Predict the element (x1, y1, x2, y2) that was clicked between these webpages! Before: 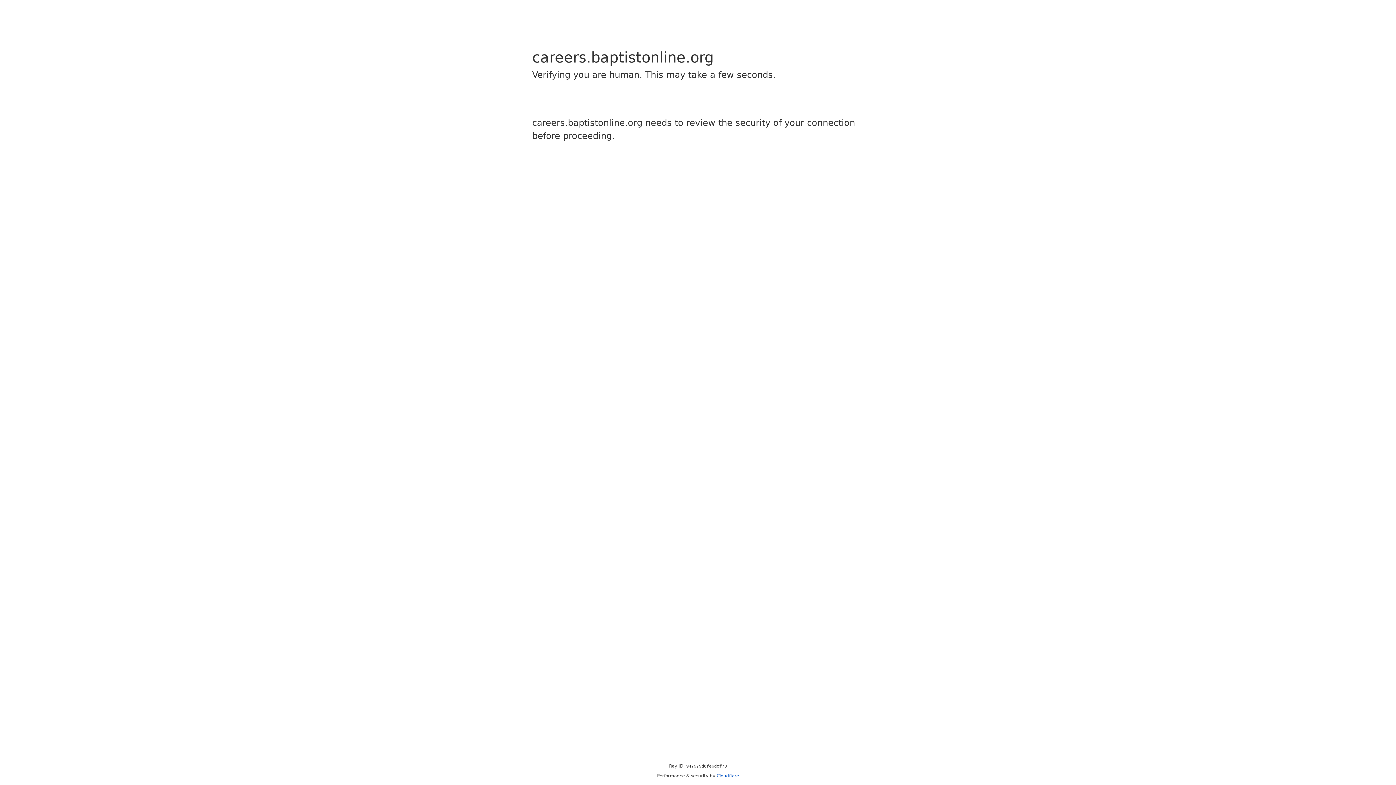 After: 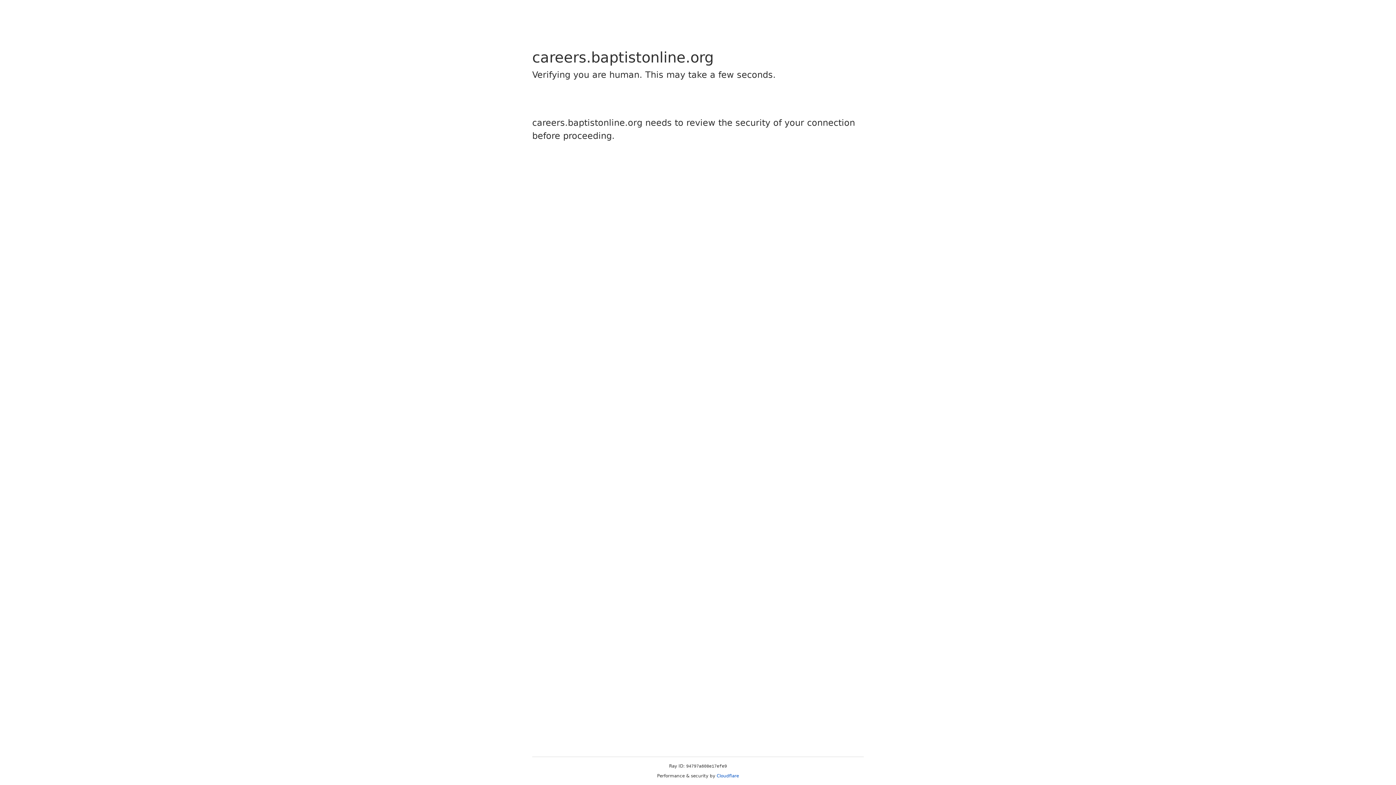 Action: bbox: (716, 773, 739, 778) label: Cloudflare